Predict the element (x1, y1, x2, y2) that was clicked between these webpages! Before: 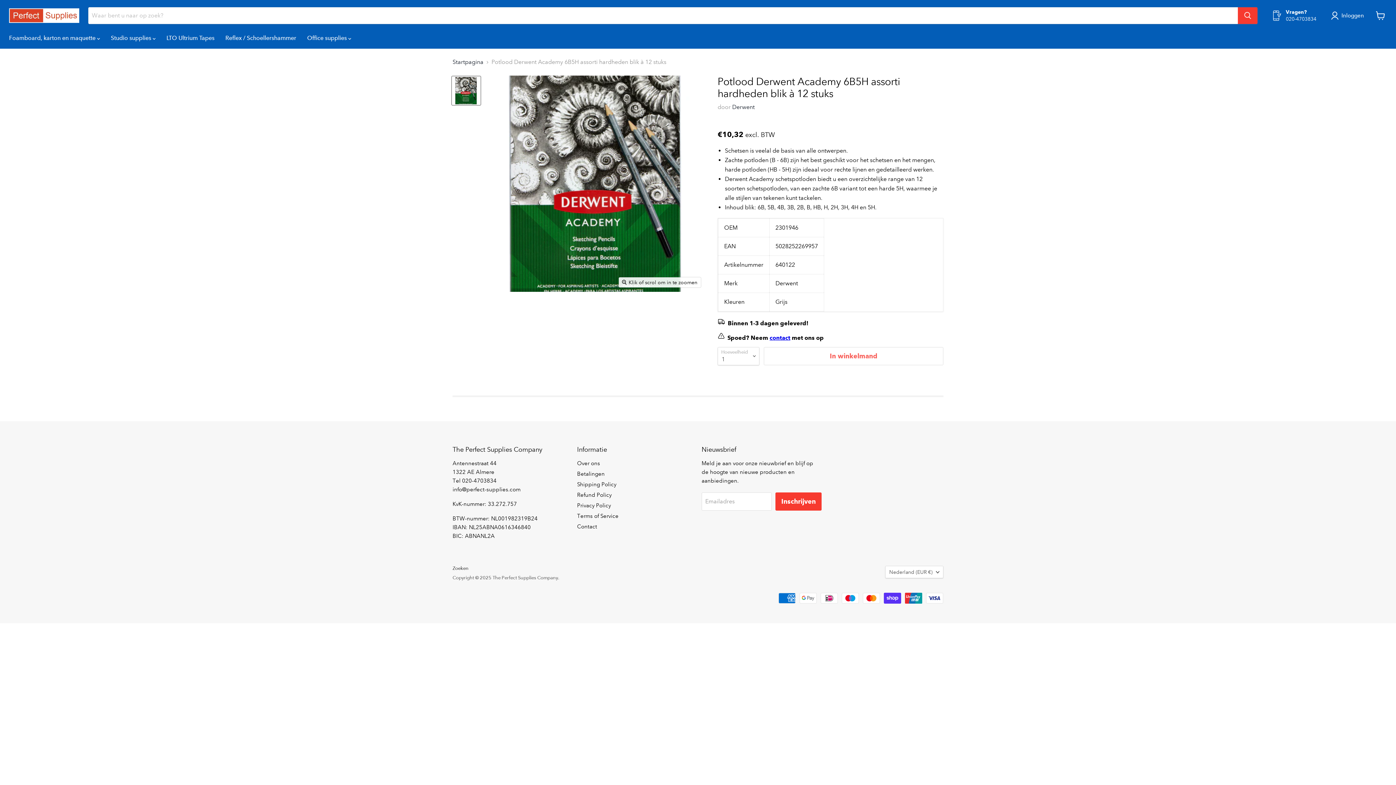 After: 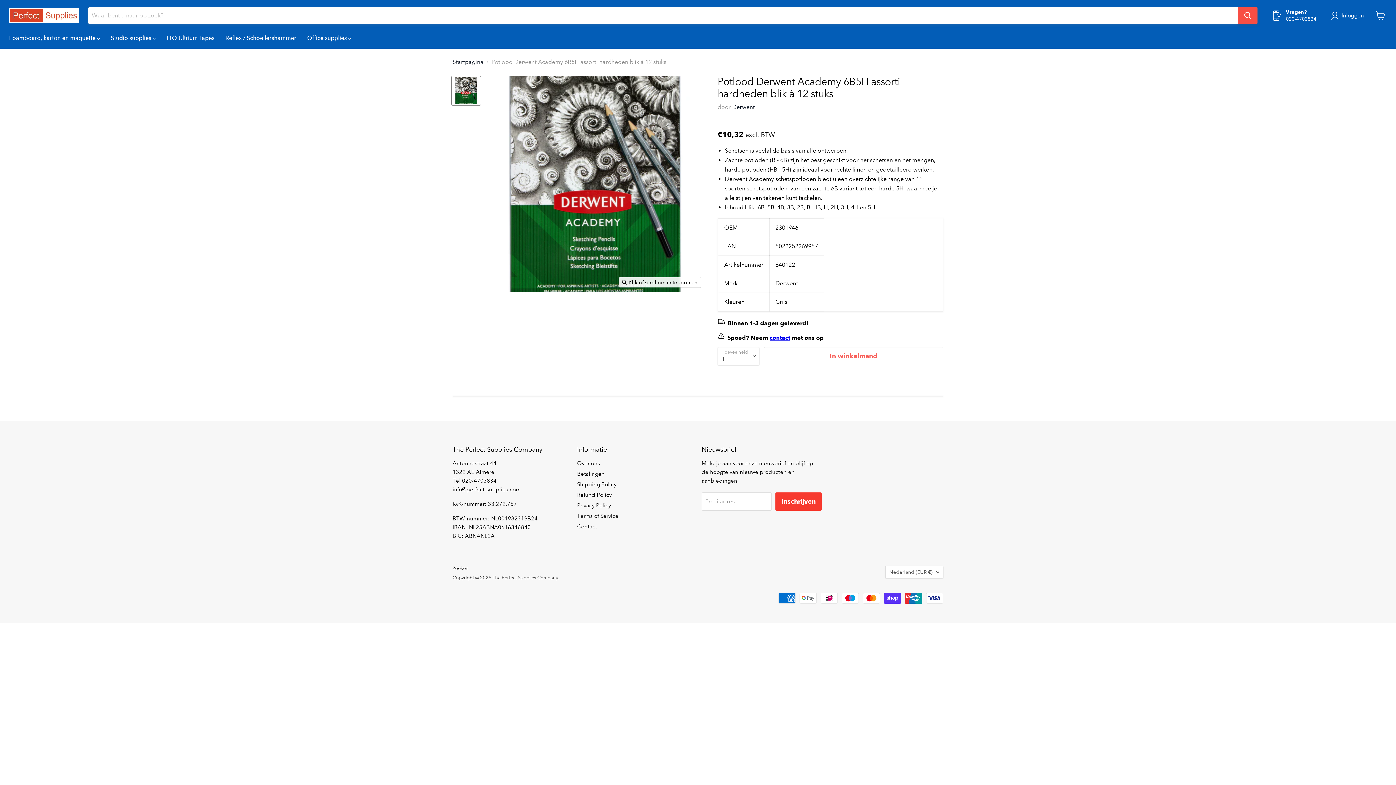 Action: label: Zoeken bbox: (1238, 7, 1257, 24)